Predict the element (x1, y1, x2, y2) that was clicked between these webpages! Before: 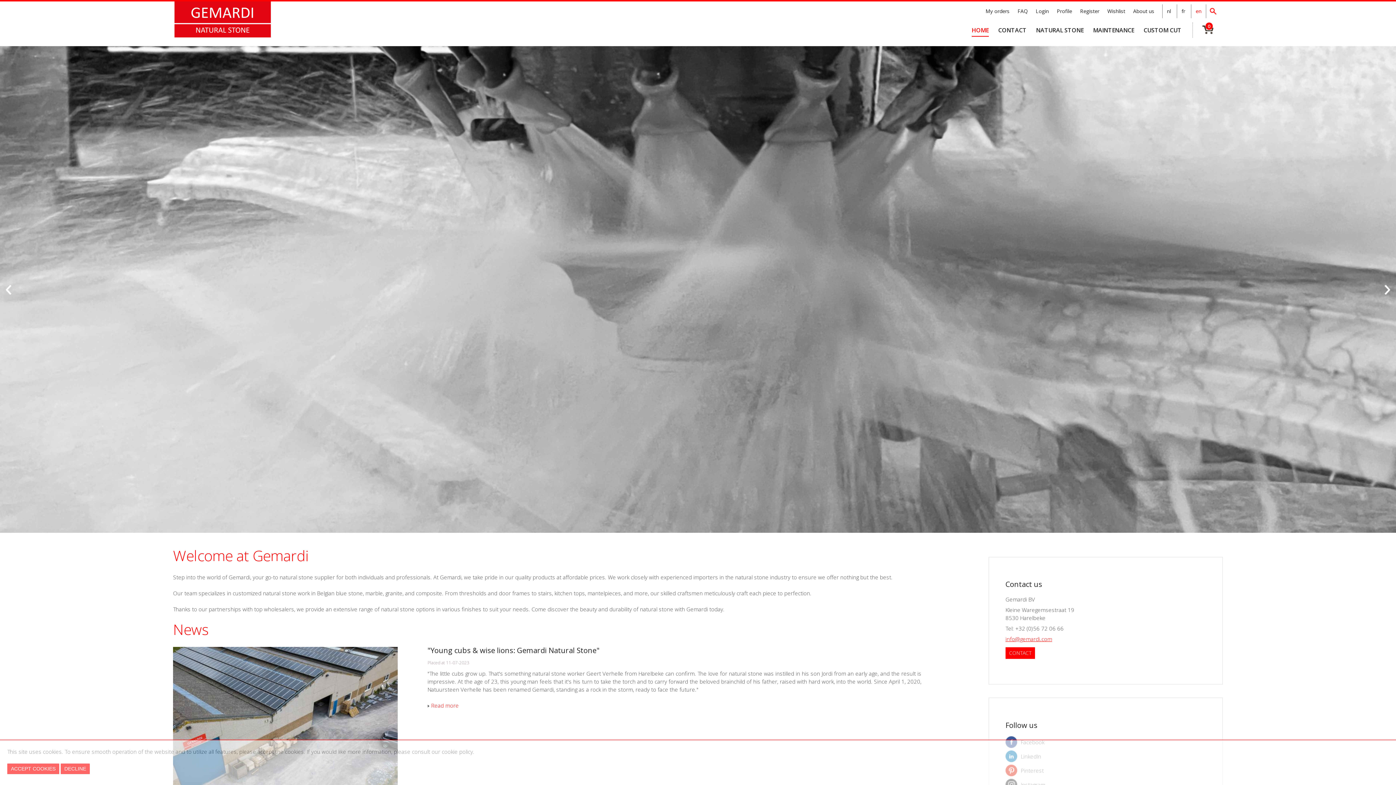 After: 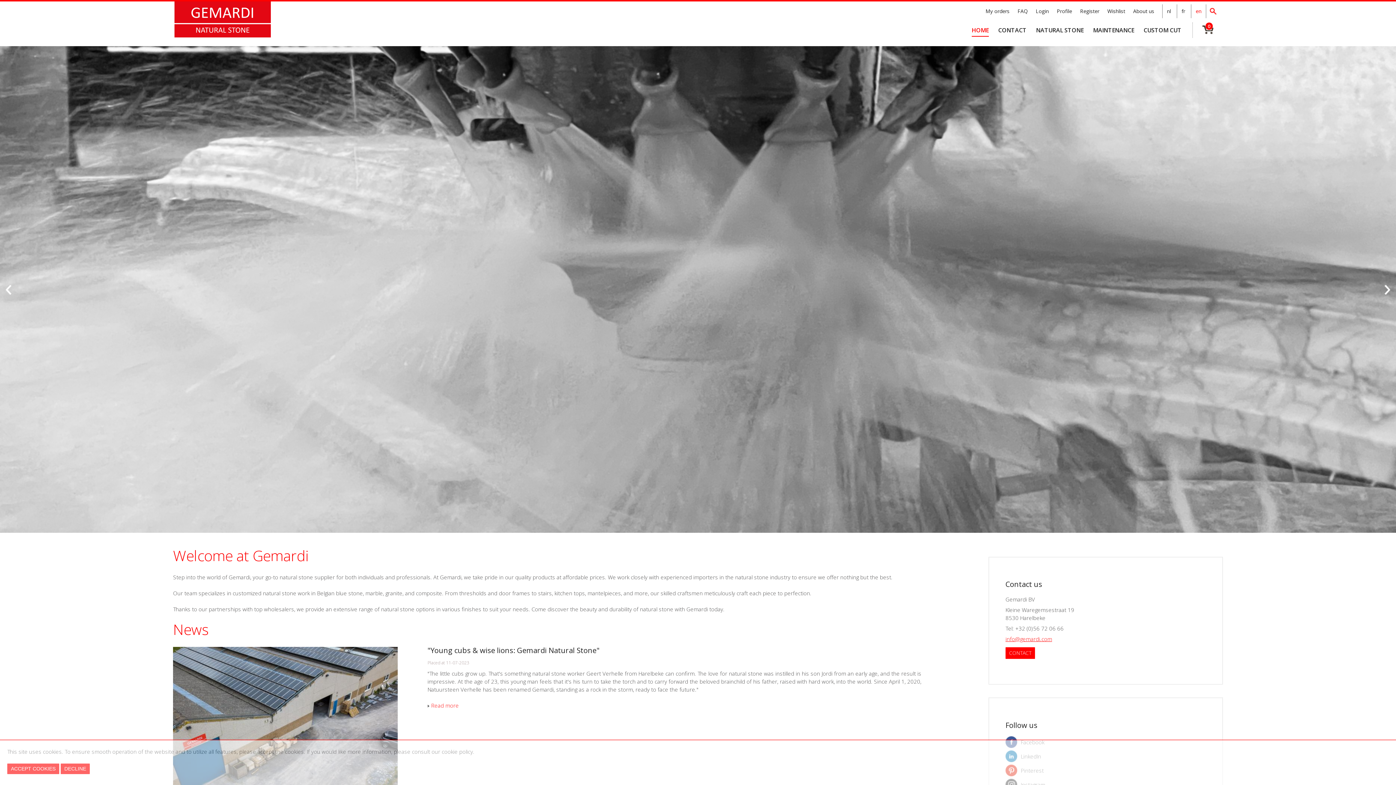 Action: bbox: (4, 284, 14, 294)